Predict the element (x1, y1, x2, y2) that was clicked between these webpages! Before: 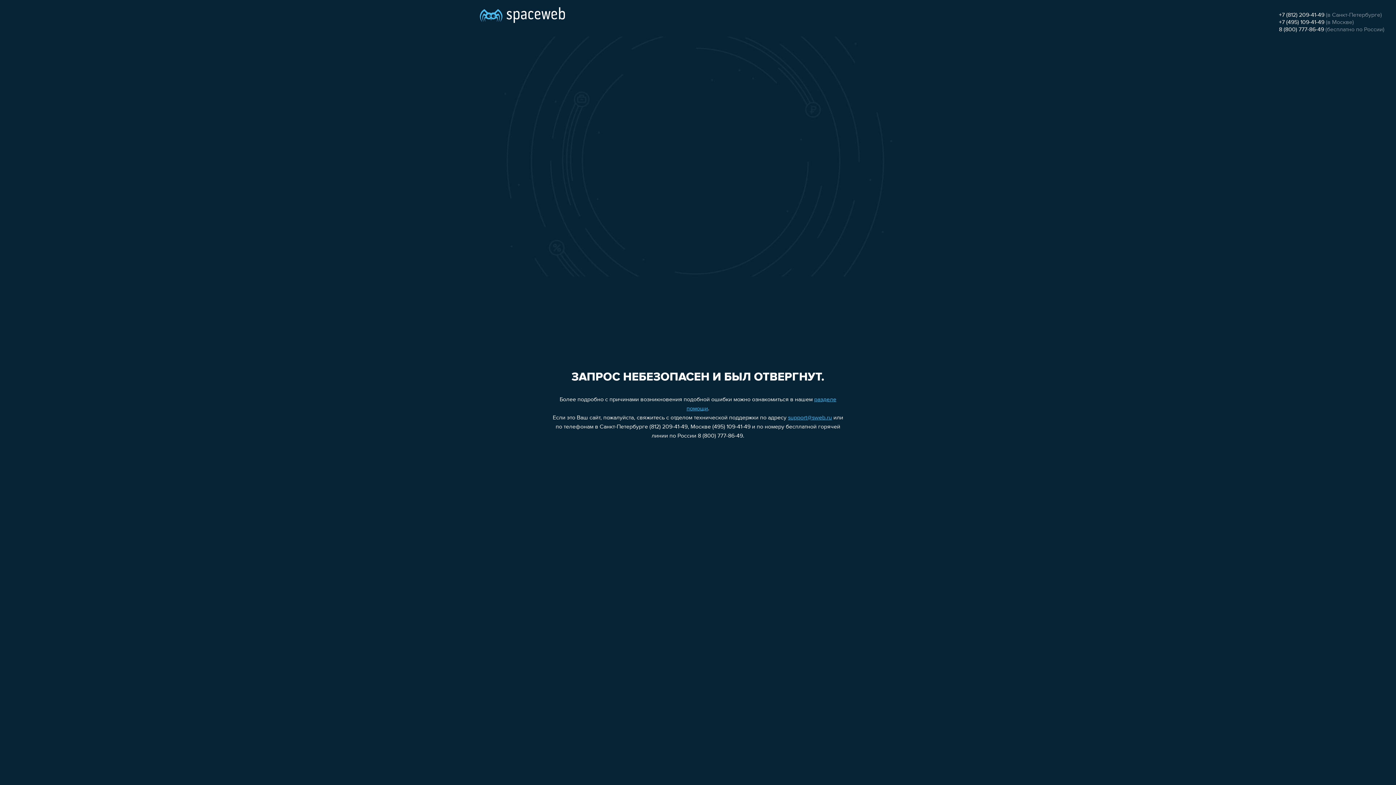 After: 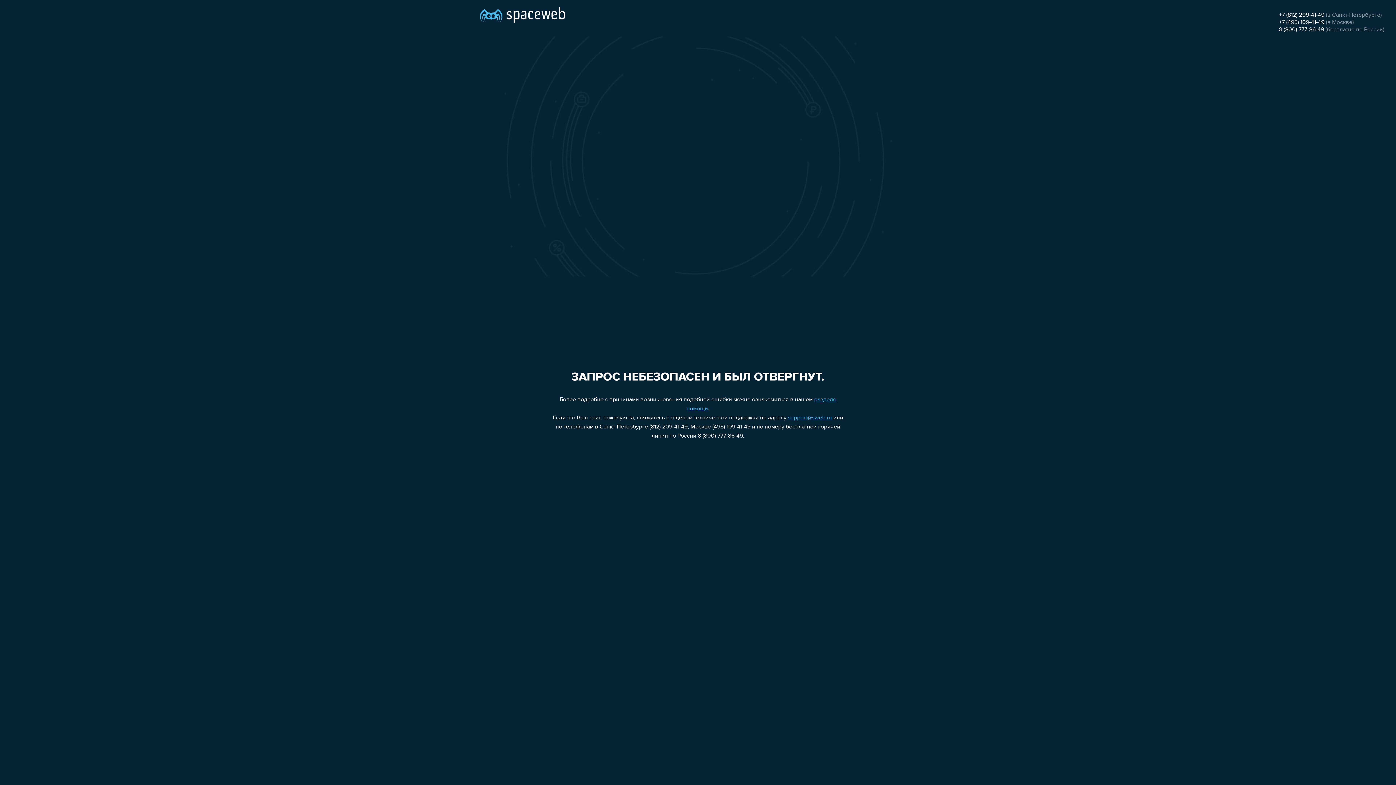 Action: label: 8 (800) 777-86-49 bbox: (1279, 26, 1324, 32)